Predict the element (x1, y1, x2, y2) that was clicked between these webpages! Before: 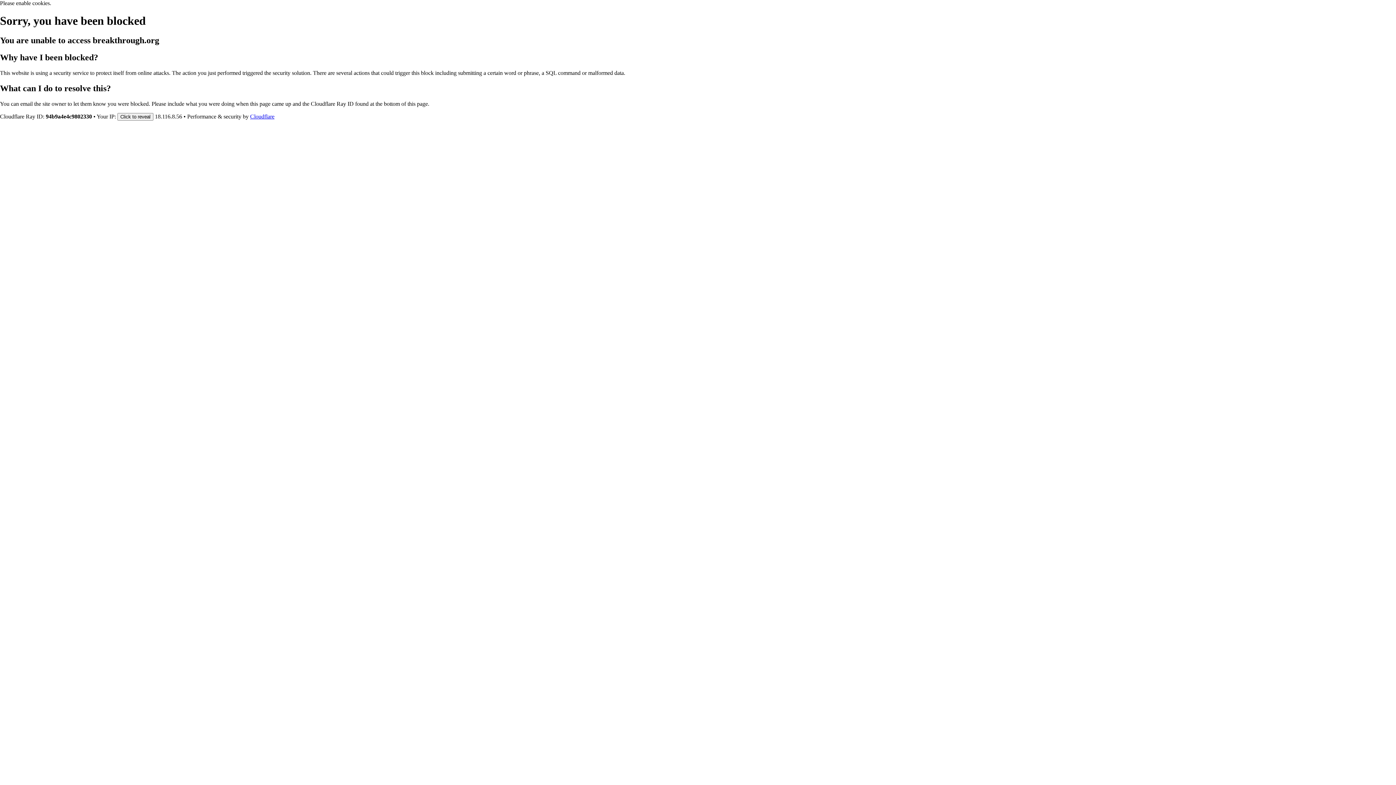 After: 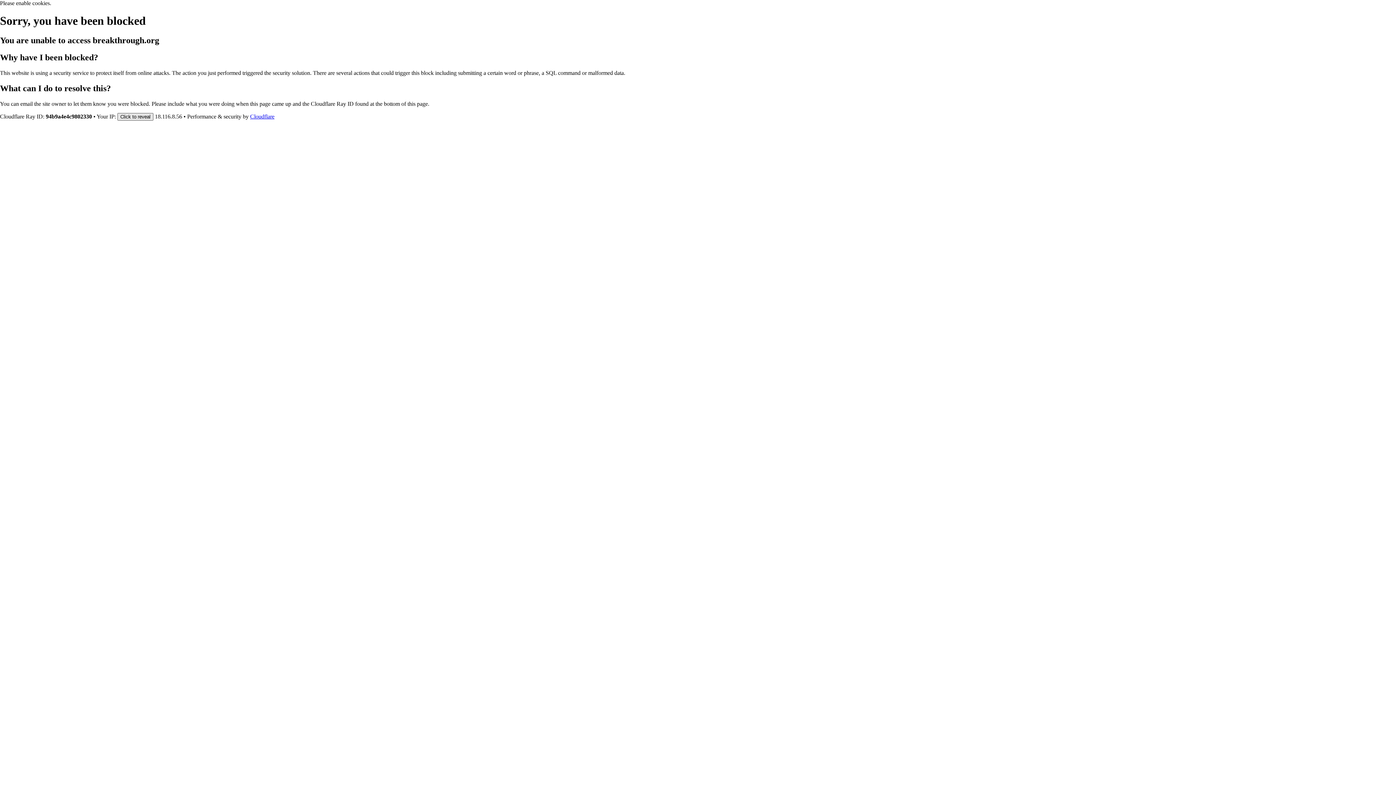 Action: bbox: (117, 112, 153, 120) label: Click to reveal